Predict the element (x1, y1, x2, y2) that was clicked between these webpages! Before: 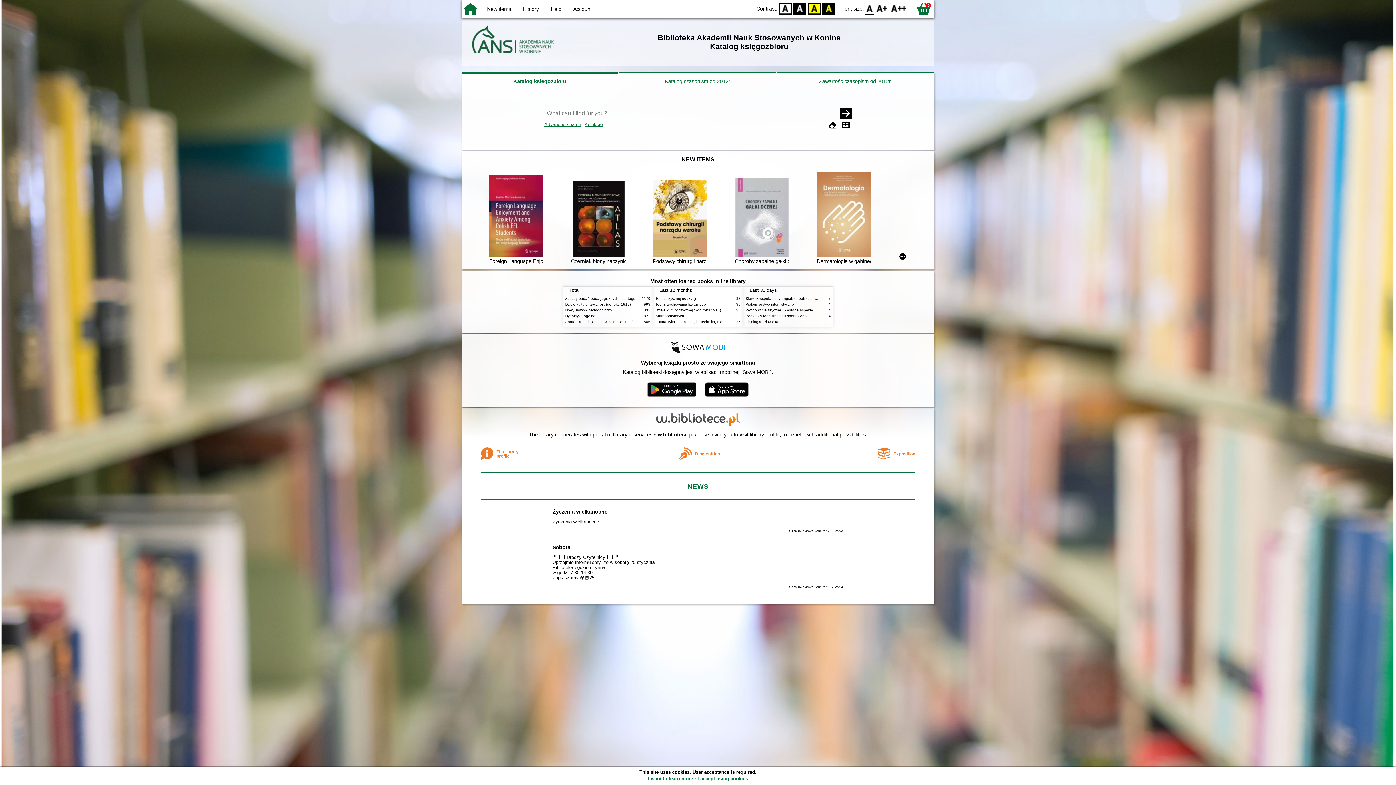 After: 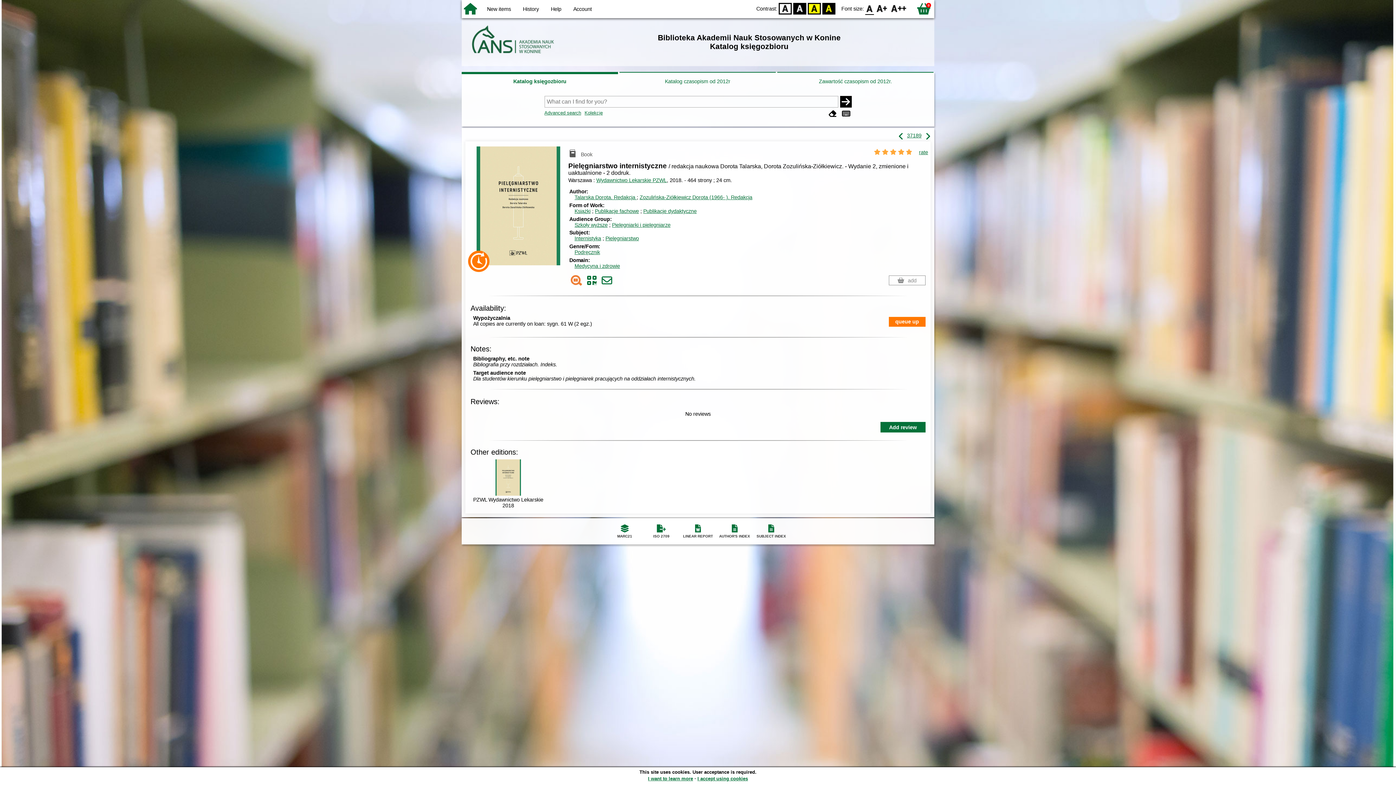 Action: bbox: (745, 302, 794, 306) label: Pielęgniarstwo internistyczne